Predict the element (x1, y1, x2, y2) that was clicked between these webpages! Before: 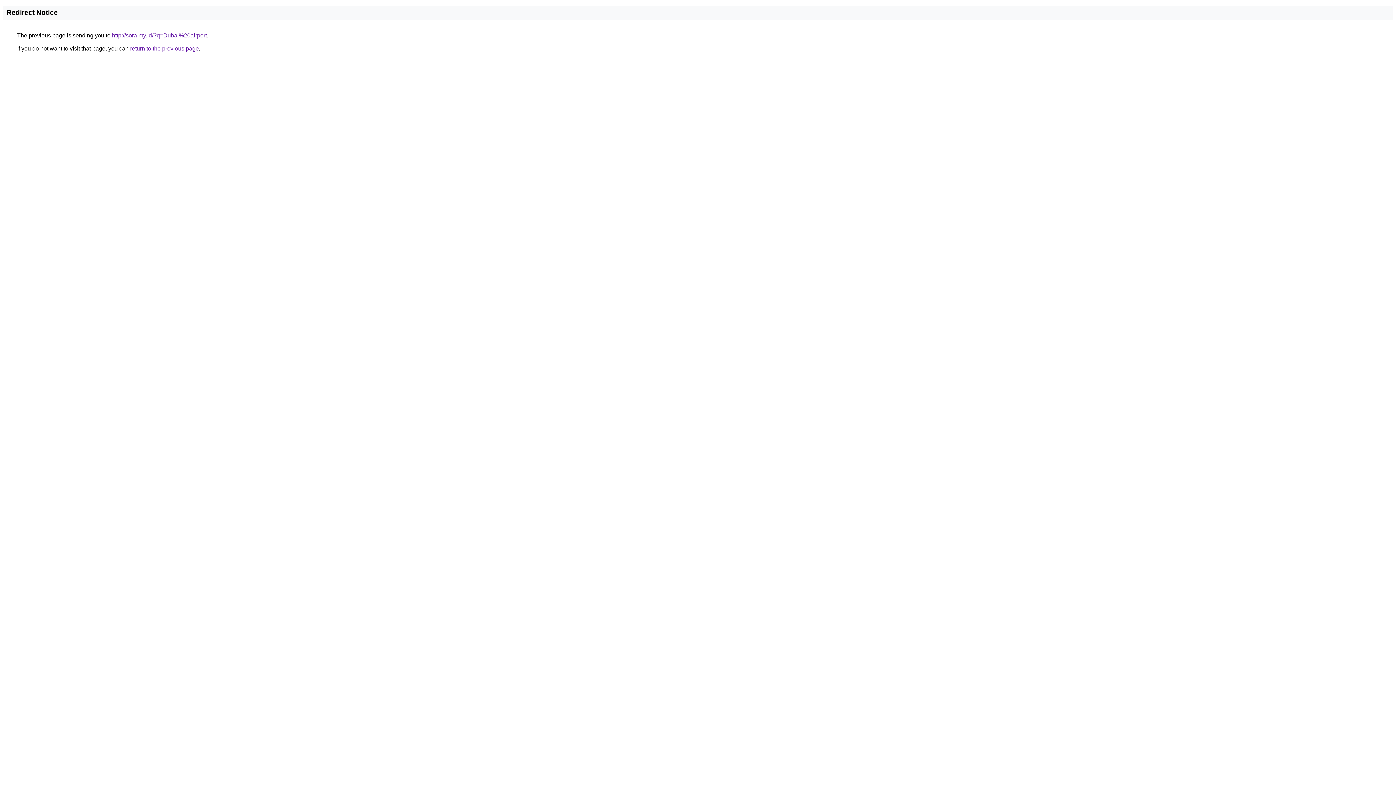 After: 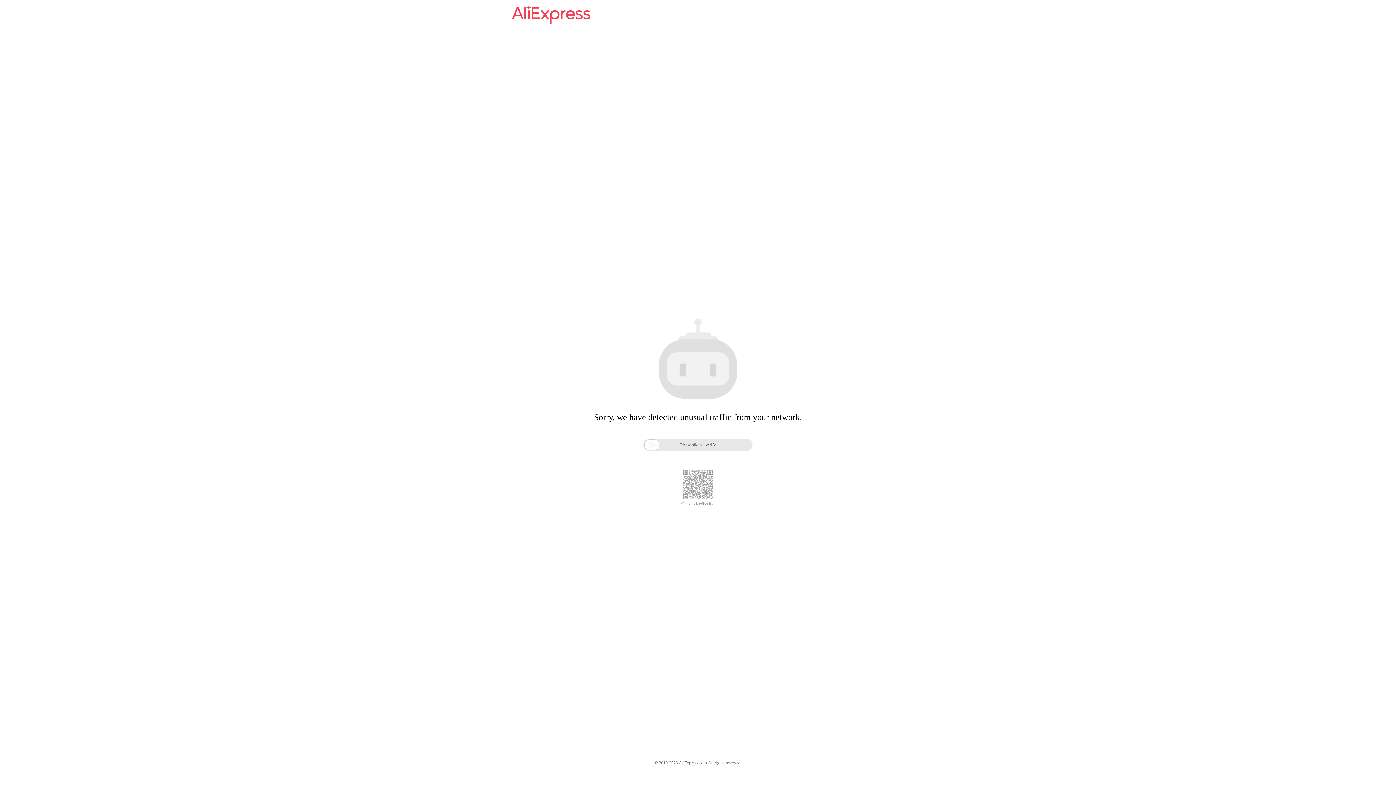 Action: label: http://sora.my.id/?q=Dubai%20airport bbox: (112, 32, 206, 38)